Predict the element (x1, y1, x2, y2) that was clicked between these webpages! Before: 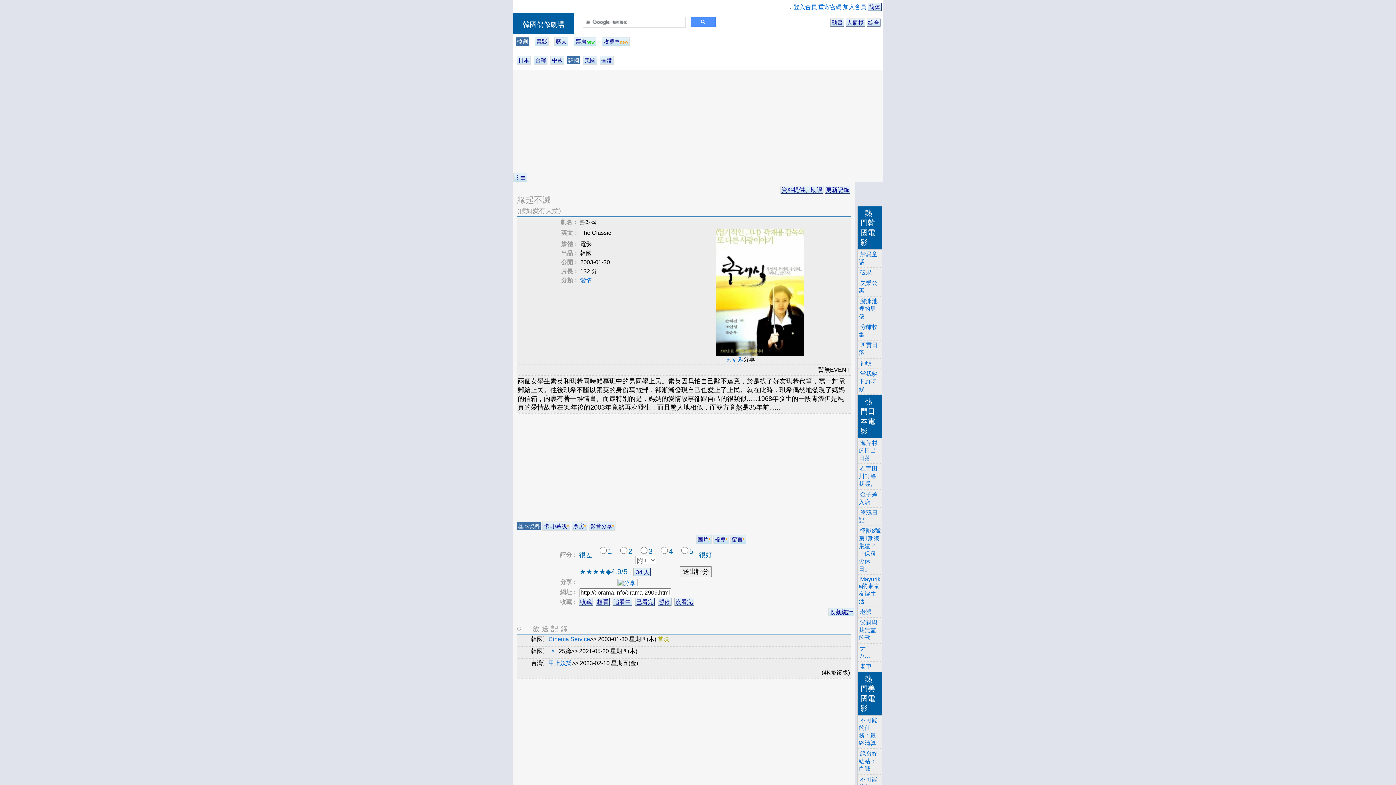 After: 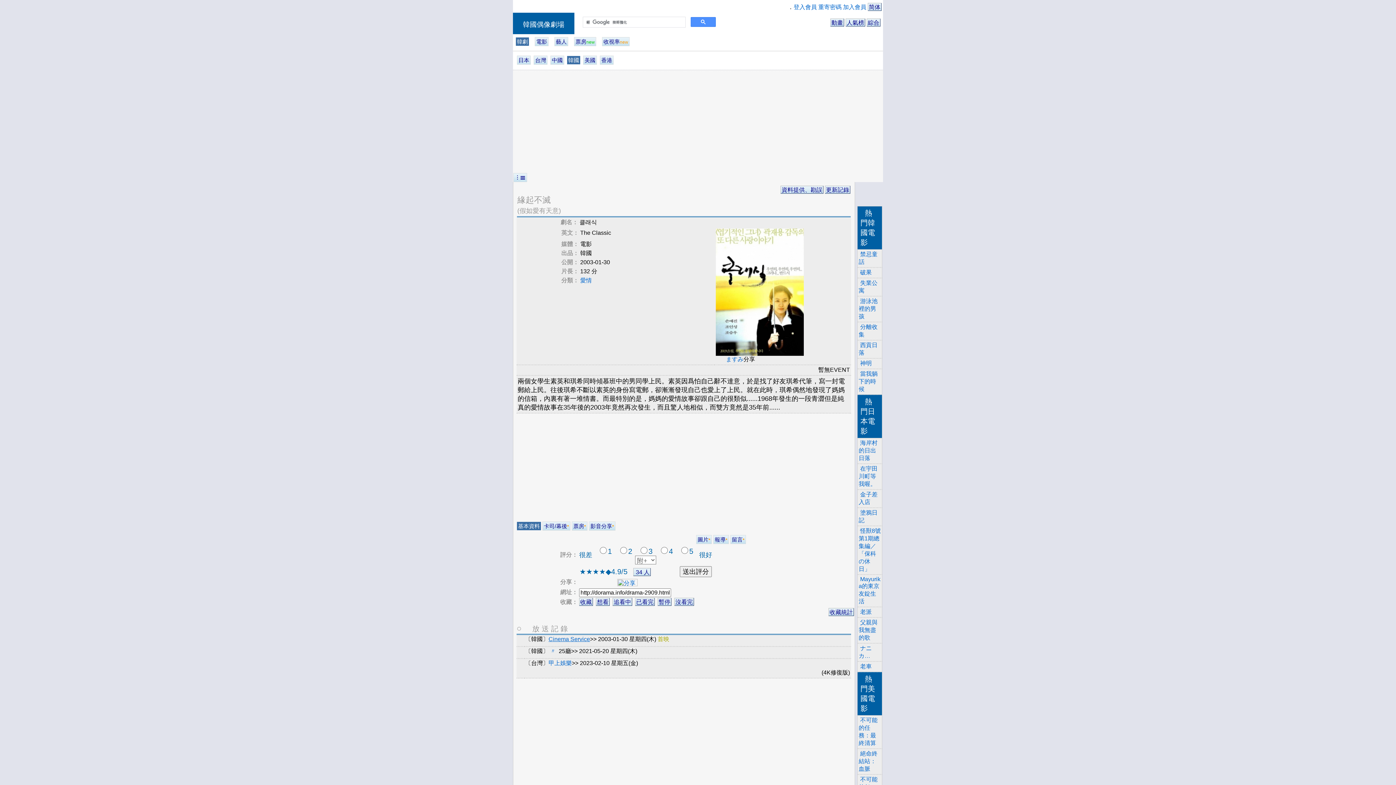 Action: label: Cinema Service bbox: (548, 636, 590, 642)